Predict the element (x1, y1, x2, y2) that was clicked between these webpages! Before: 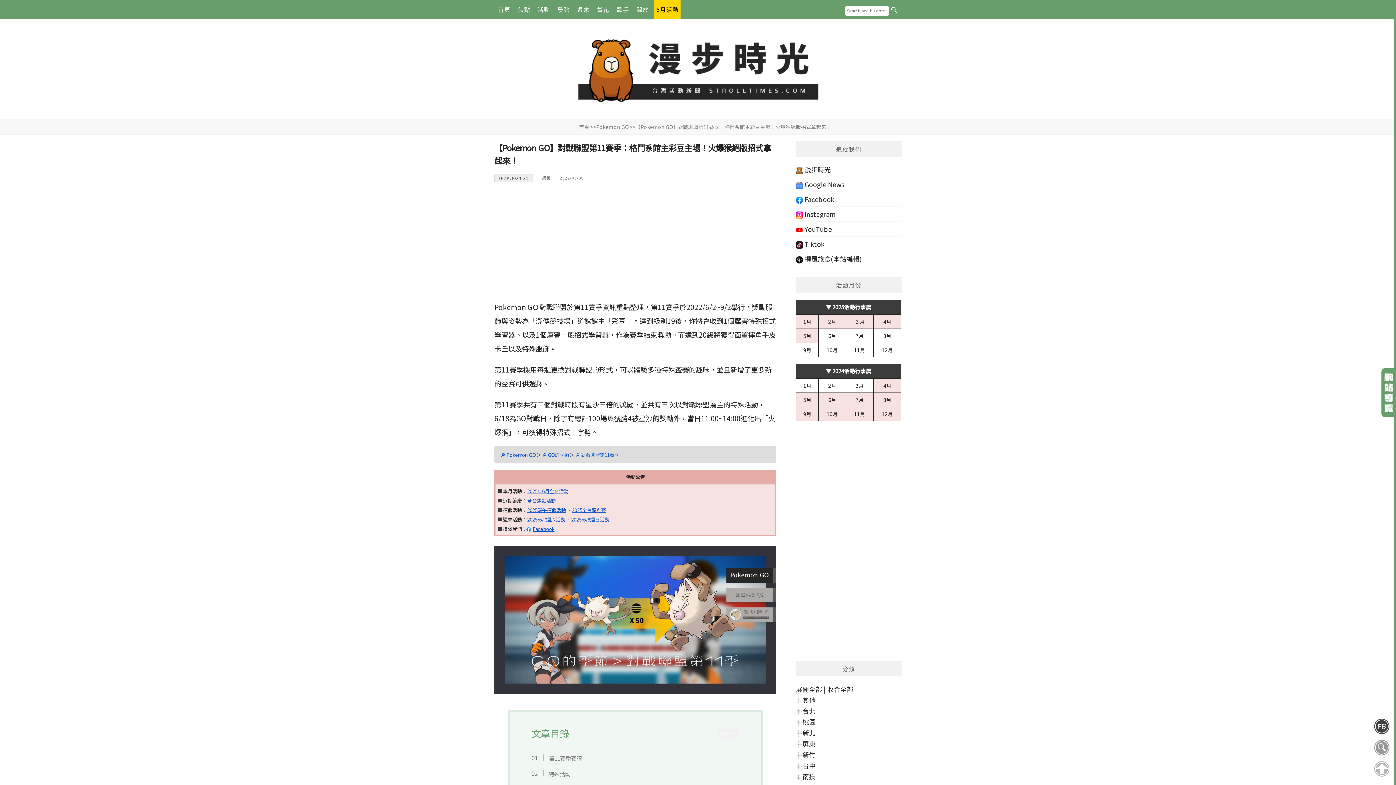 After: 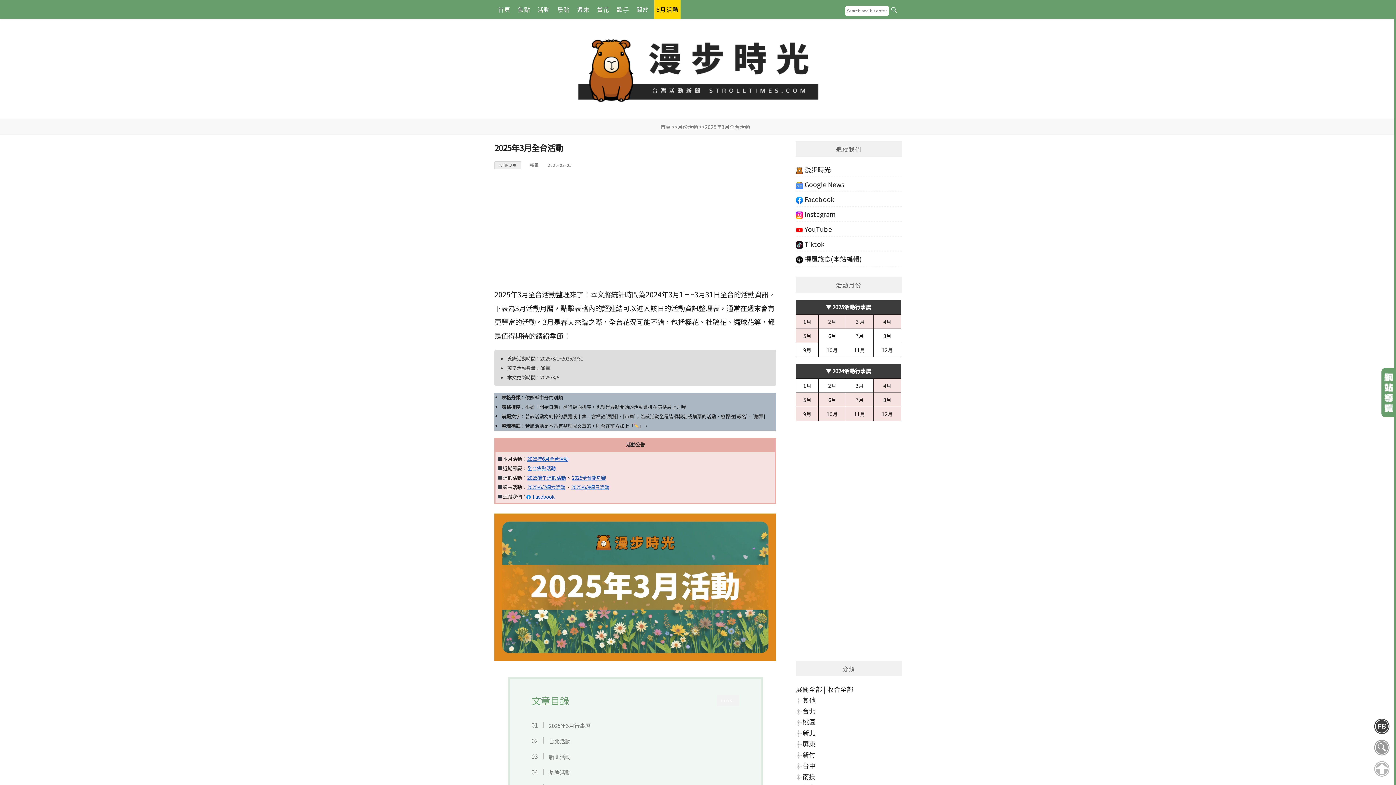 Action: bbox: (854, 318, 864, 325) label: ３月